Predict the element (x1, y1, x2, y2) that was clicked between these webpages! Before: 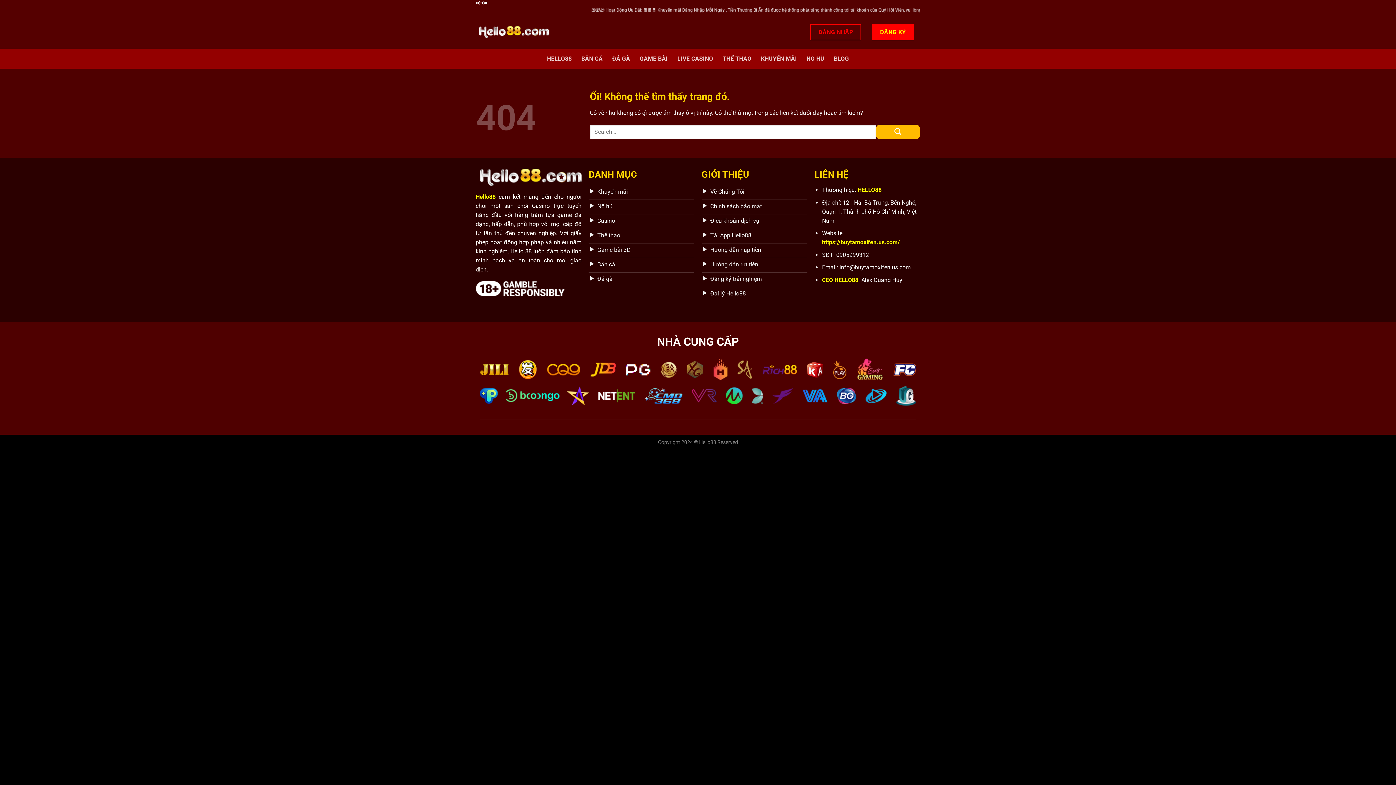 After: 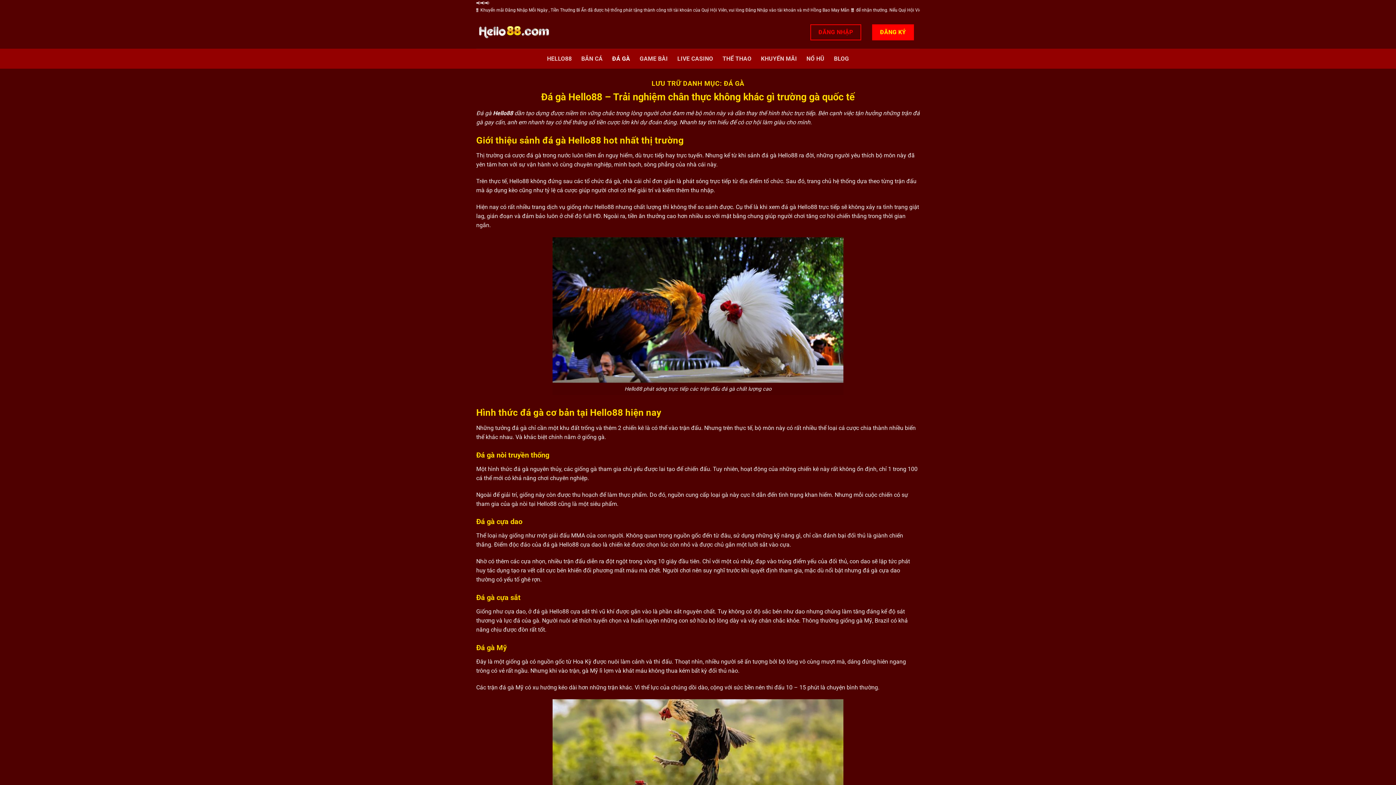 Action: bbox: (588, 272, 694, 287) label: Đá gà